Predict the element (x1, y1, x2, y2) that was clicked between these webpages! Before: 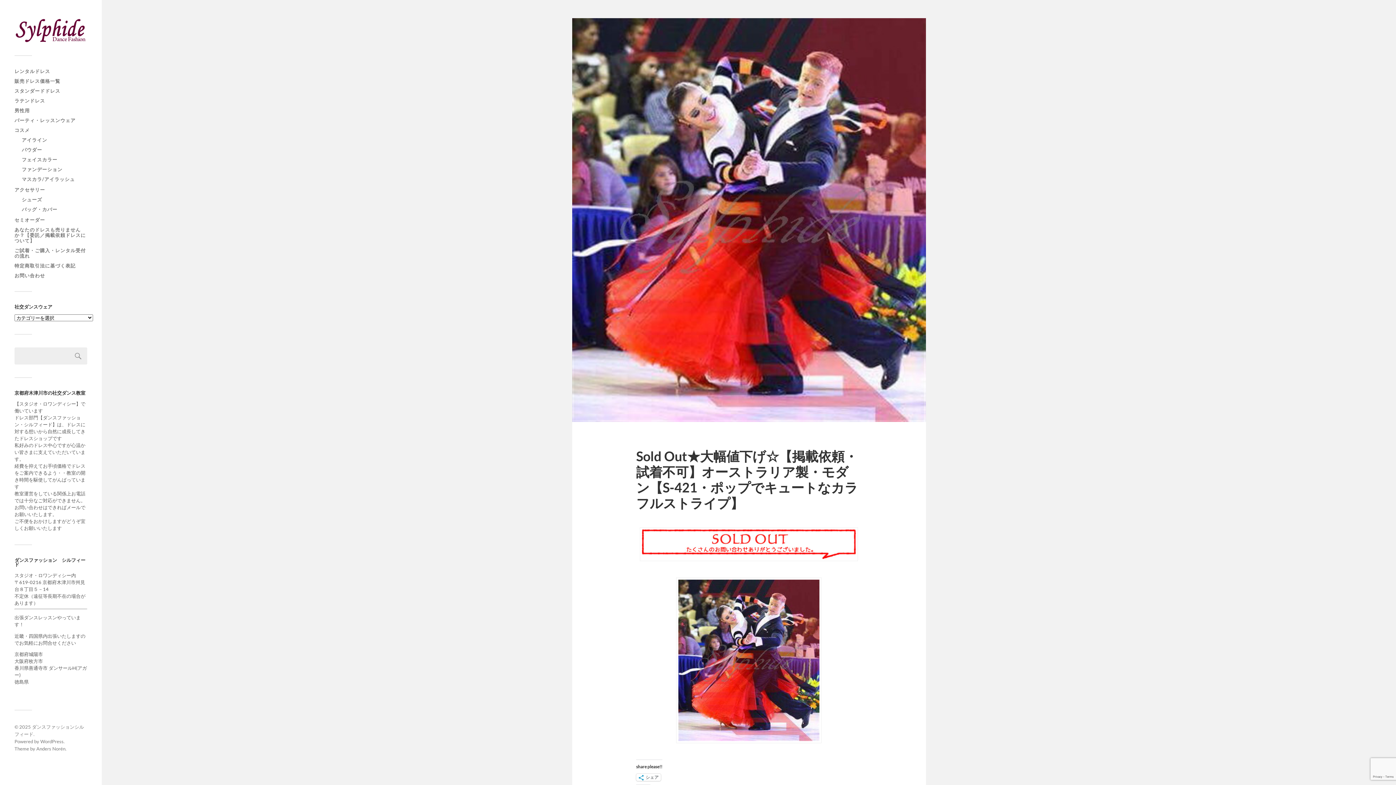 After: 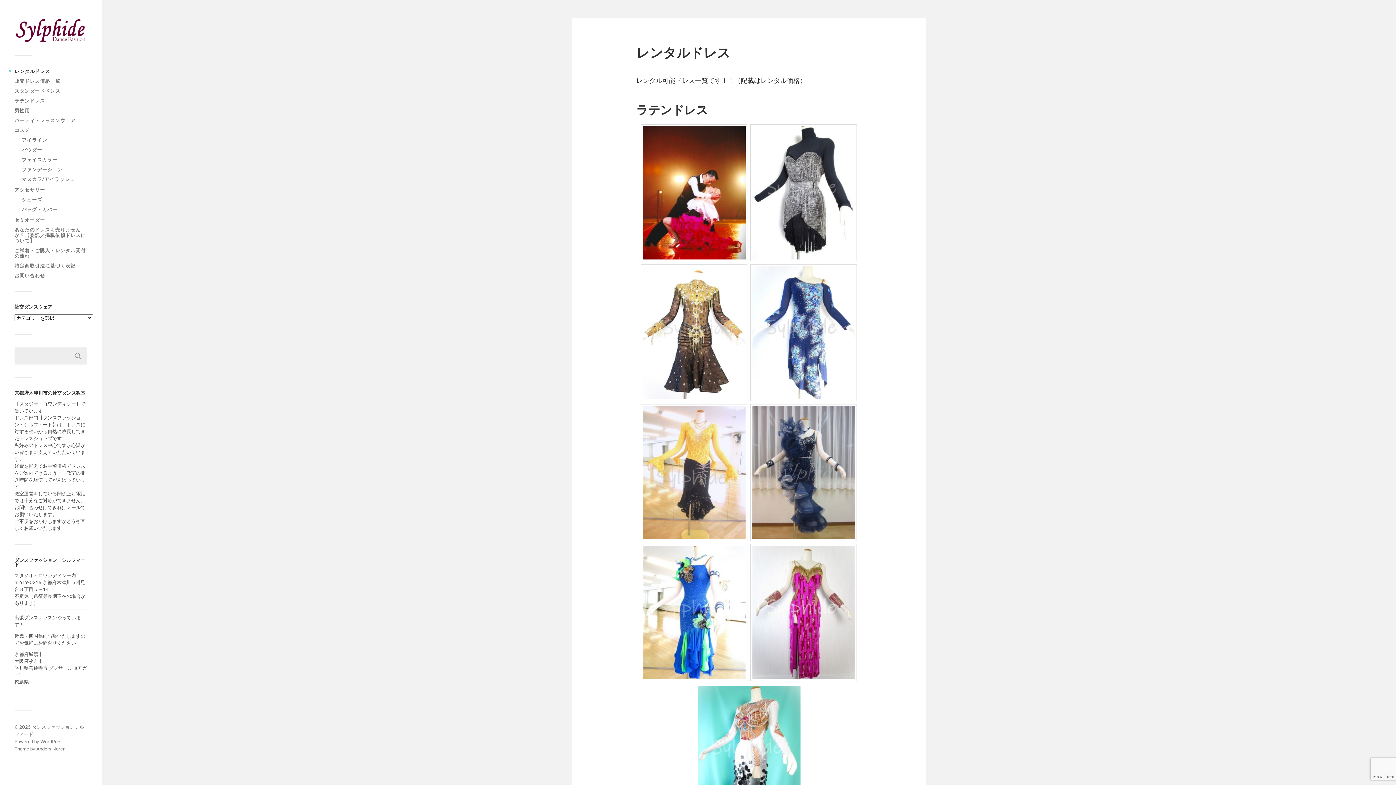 Action: bbox: (14, 68, 50, 74) label: レンタルドレス